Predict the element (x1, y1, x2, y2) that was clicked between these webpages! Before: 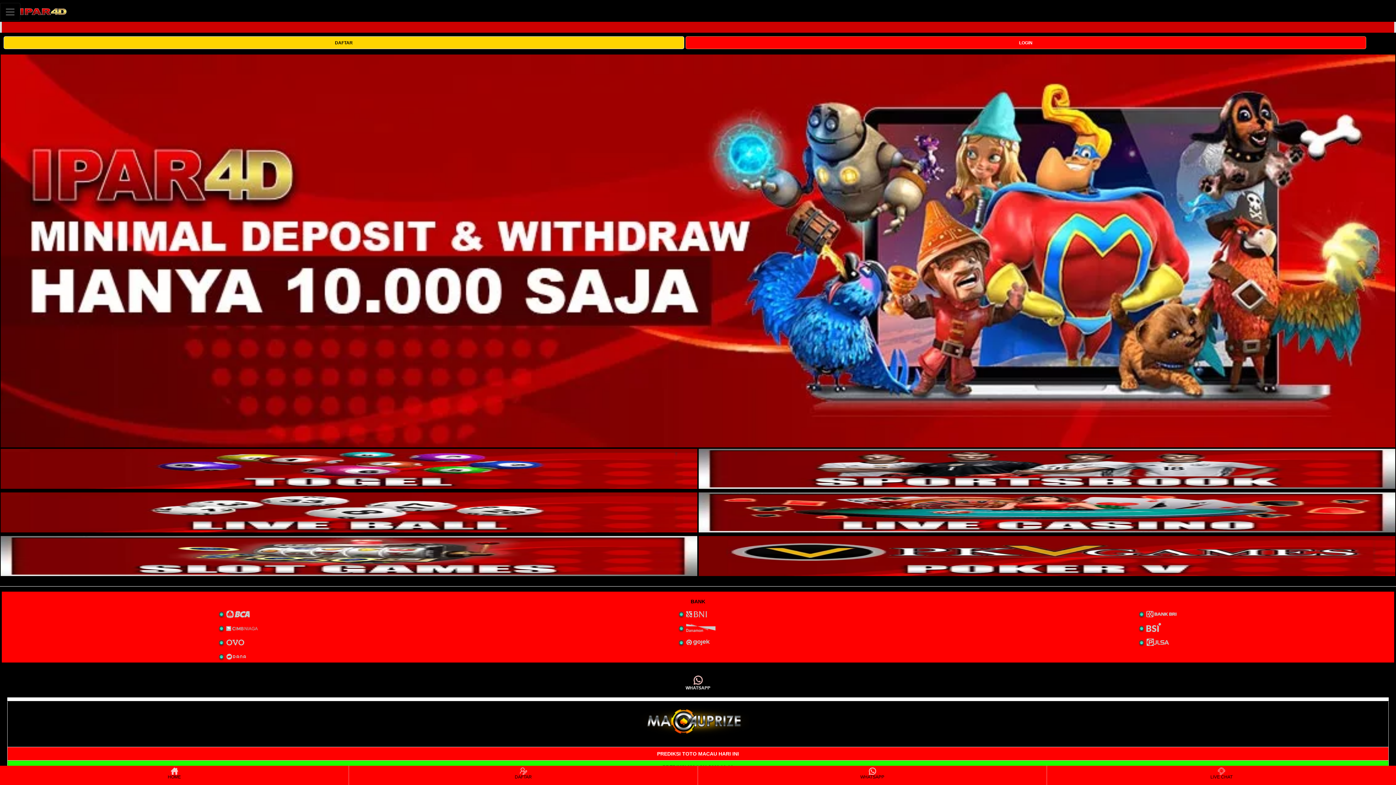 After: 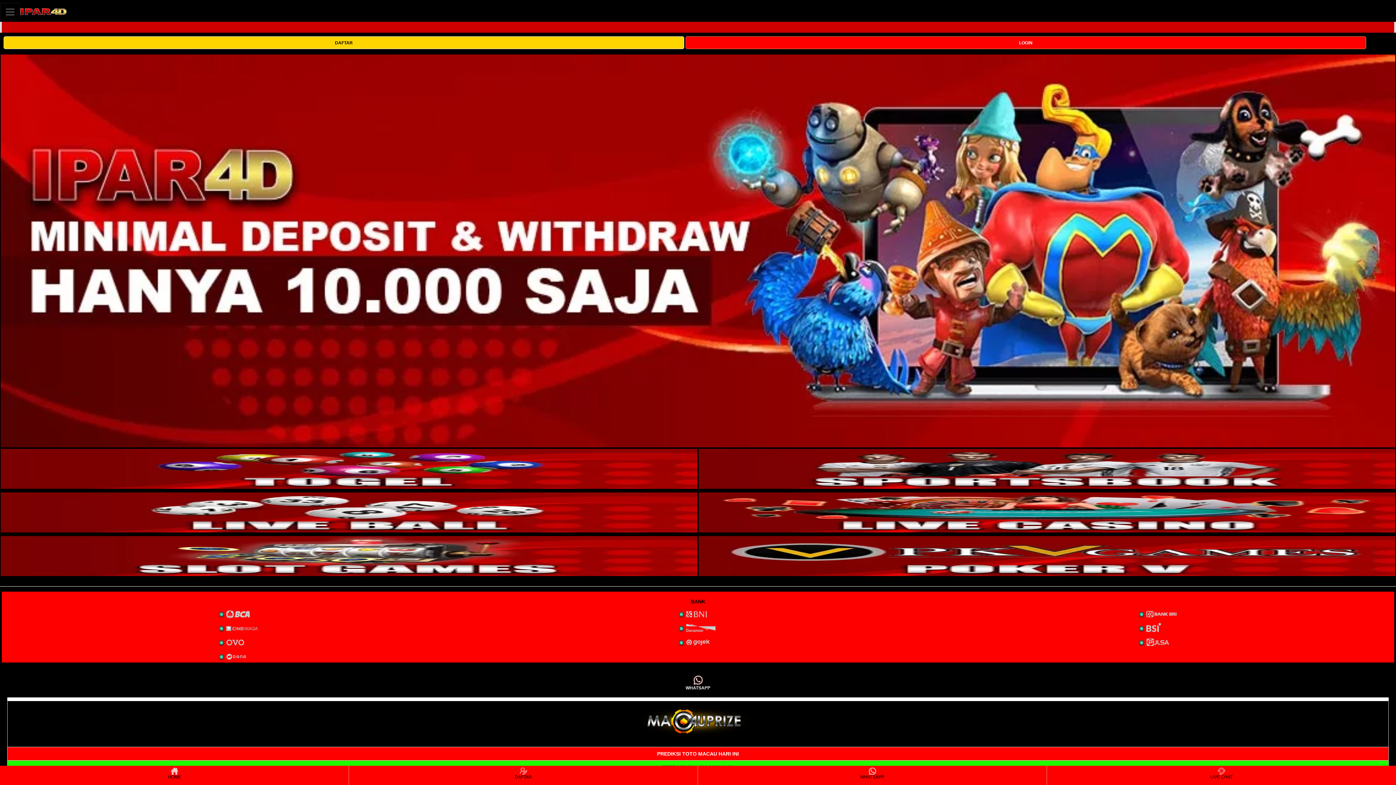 Action: bbox: (698, 570, 1395, 577)